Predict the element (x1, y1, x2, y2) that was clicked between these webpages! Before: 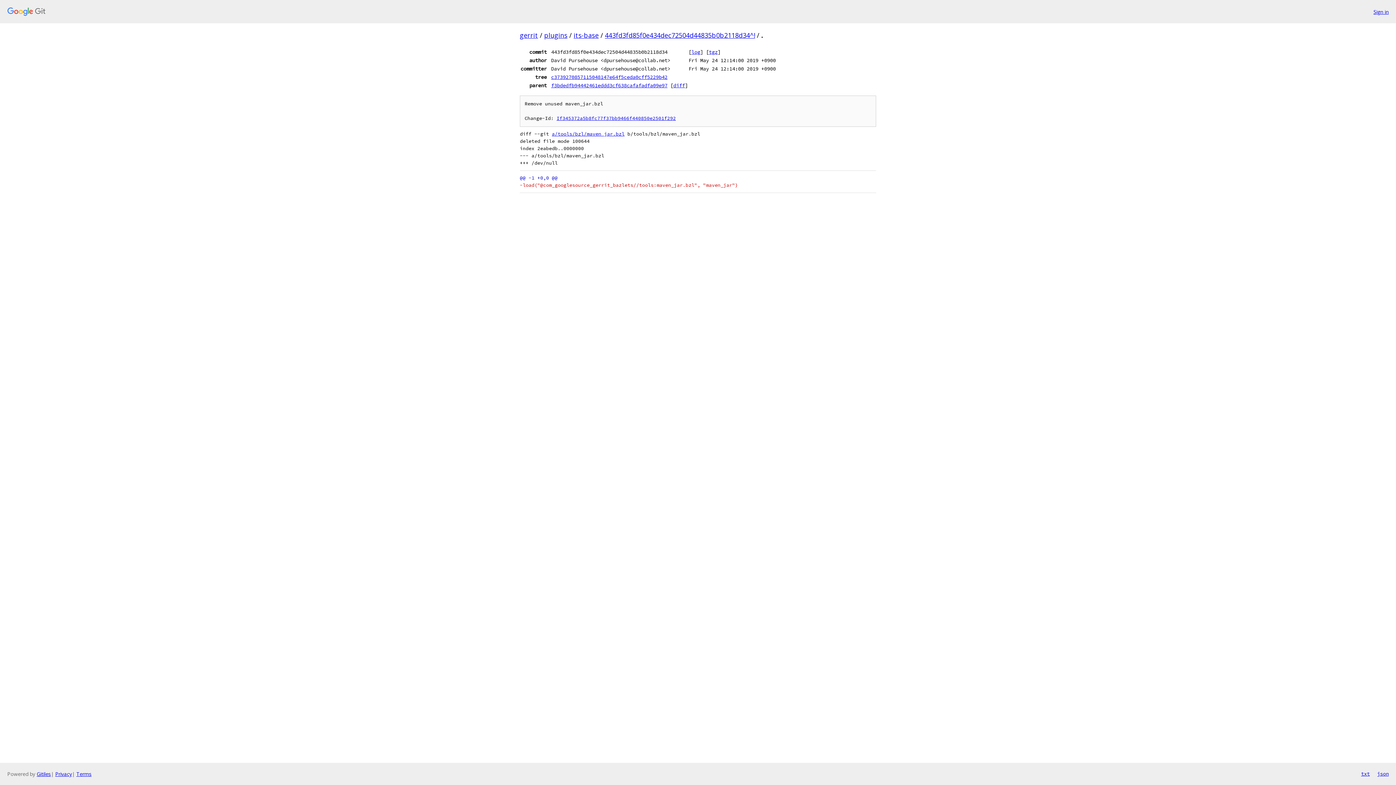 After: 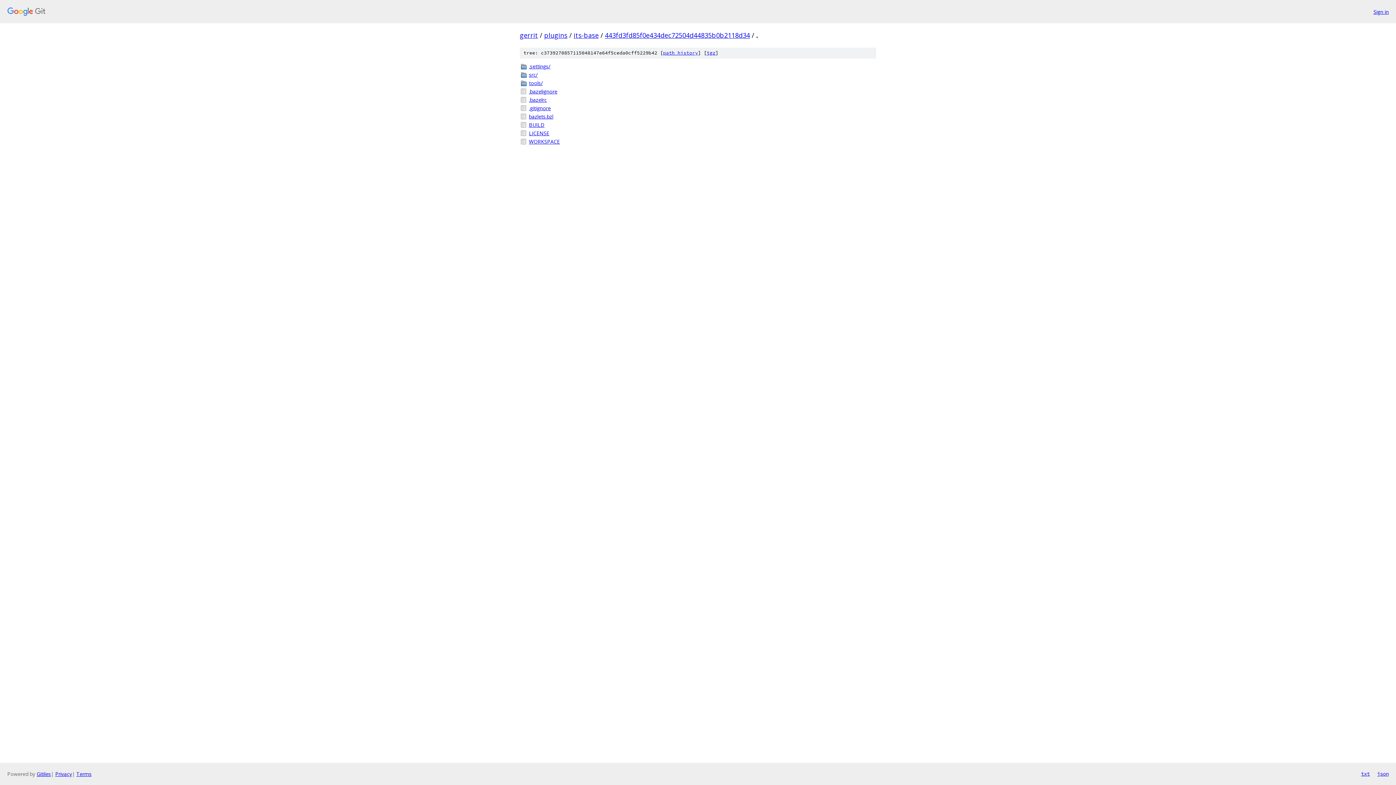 Action: bbox: (551, 73, 667, 80) label: c3739270857115048147e64f5ceda0cff5229b42